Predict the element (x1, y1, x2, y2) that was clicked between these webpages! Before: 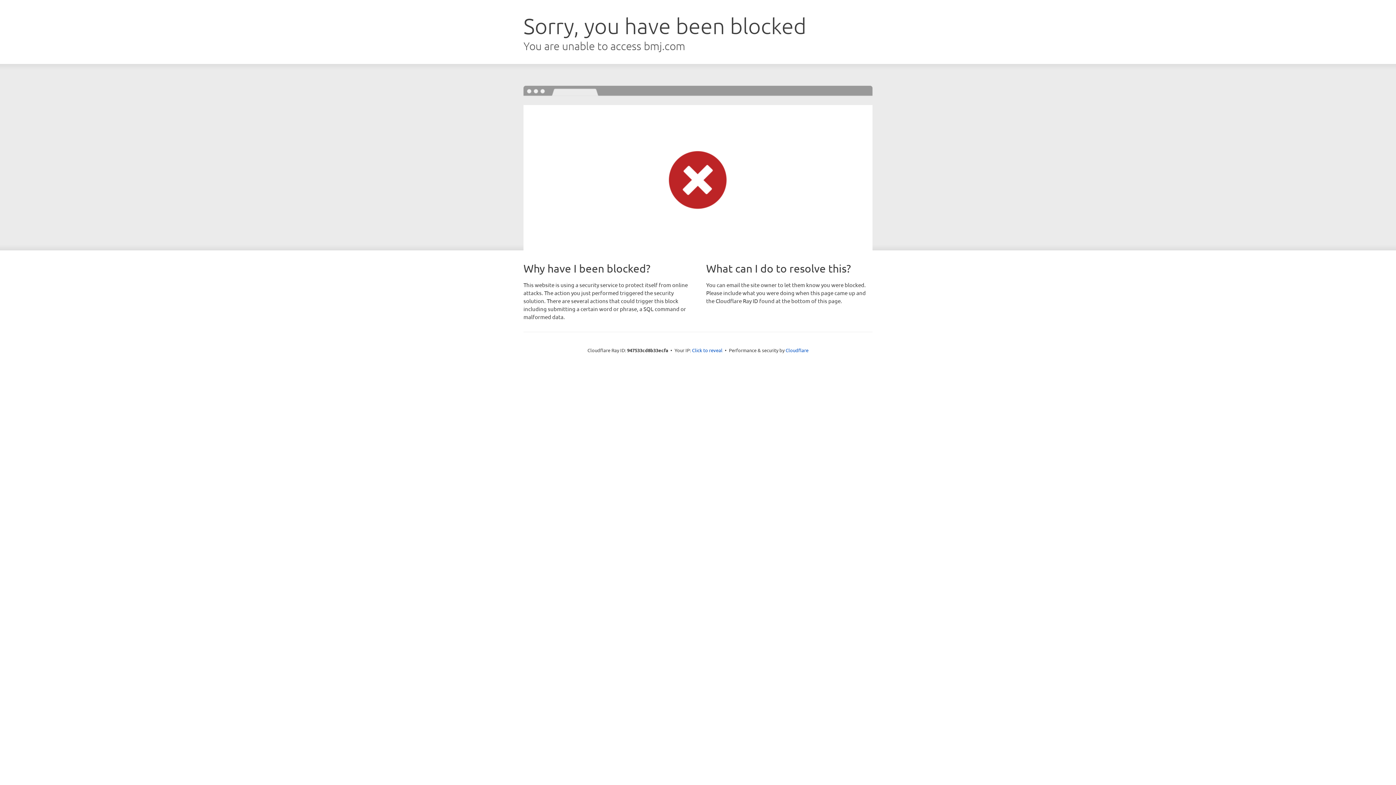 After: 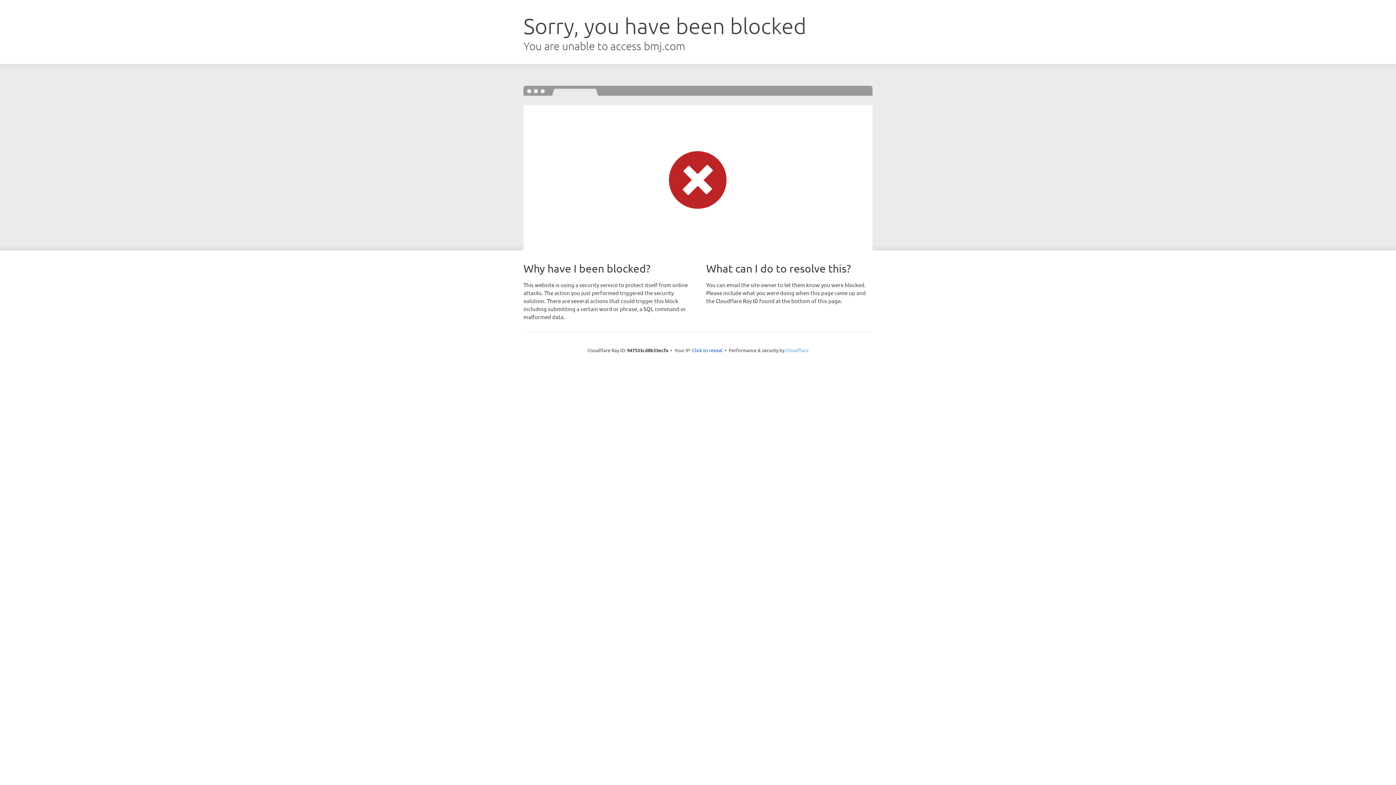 Action: bbox: (785, 347, 808, 353) label: Cloudflare